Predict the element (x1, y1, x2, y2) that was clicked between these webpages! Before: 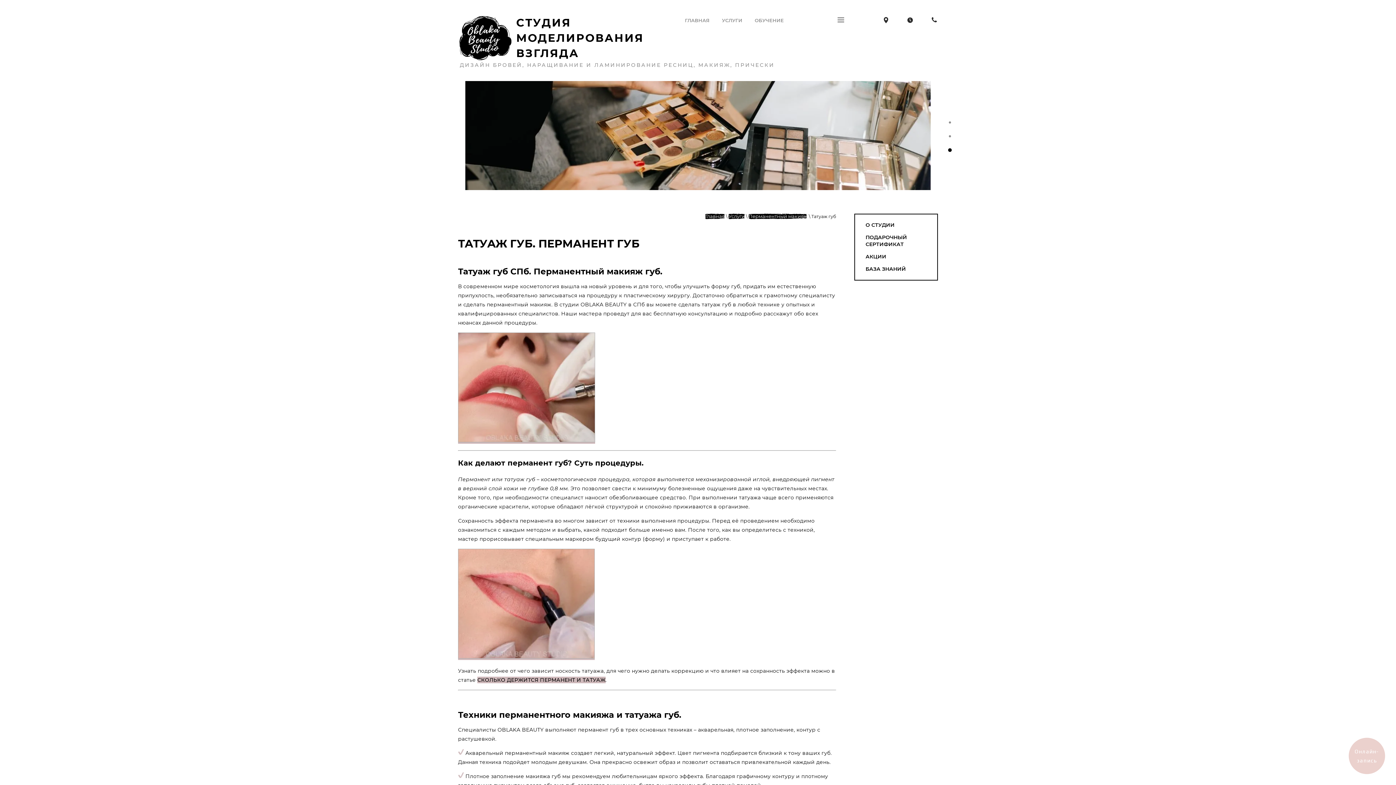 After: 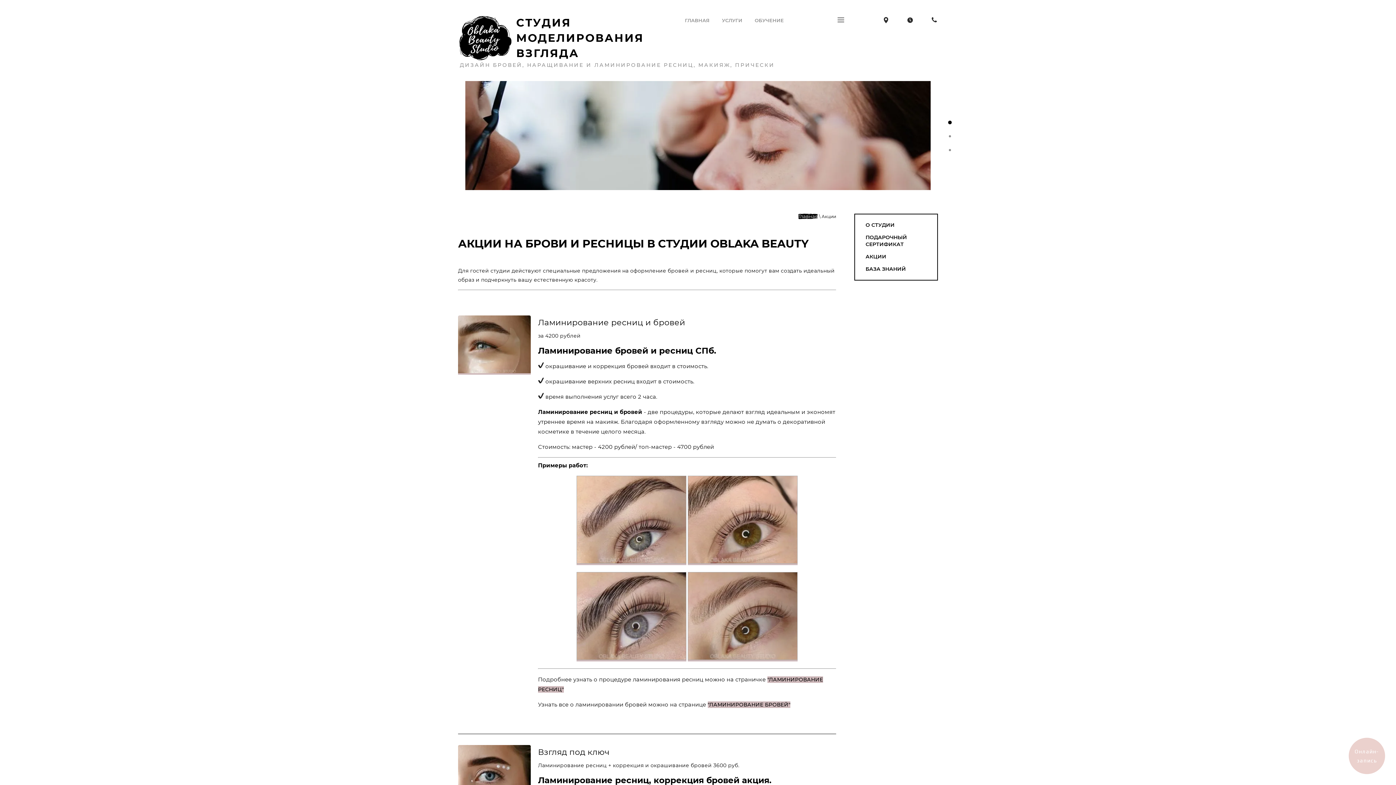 Action: bbox: (443, 80, 952, 190)